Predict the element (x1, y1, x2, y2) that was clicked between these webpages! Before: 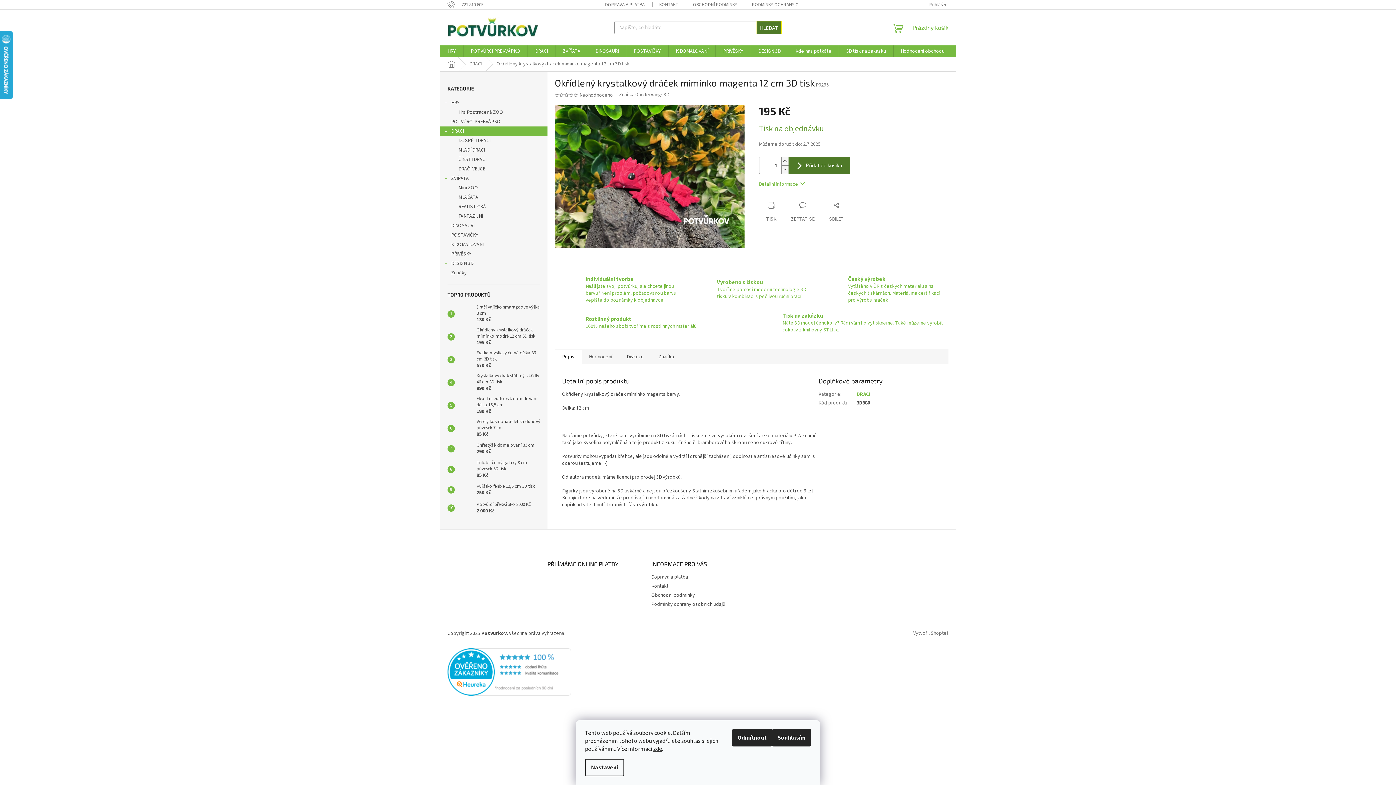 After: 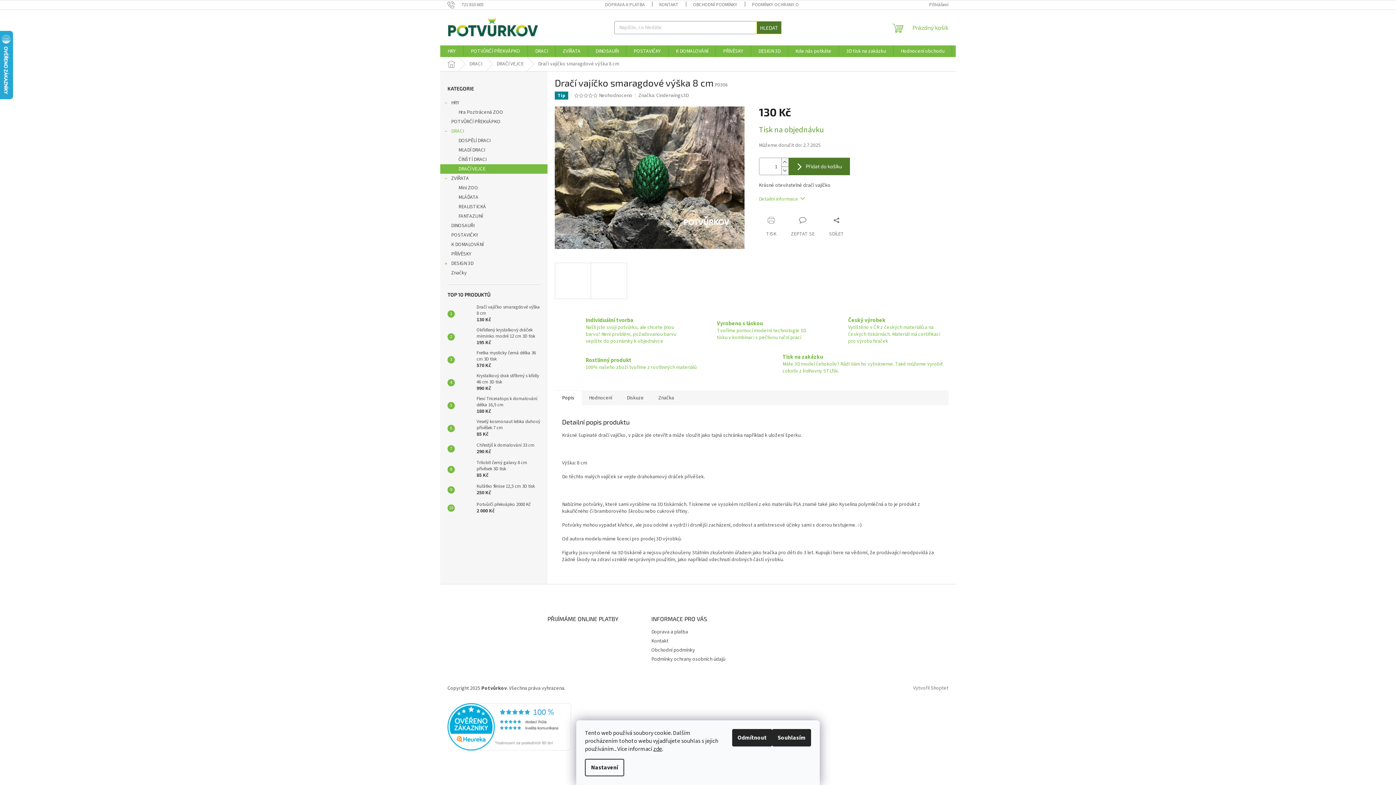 Action: bbox: (454, 306, 473, 321)